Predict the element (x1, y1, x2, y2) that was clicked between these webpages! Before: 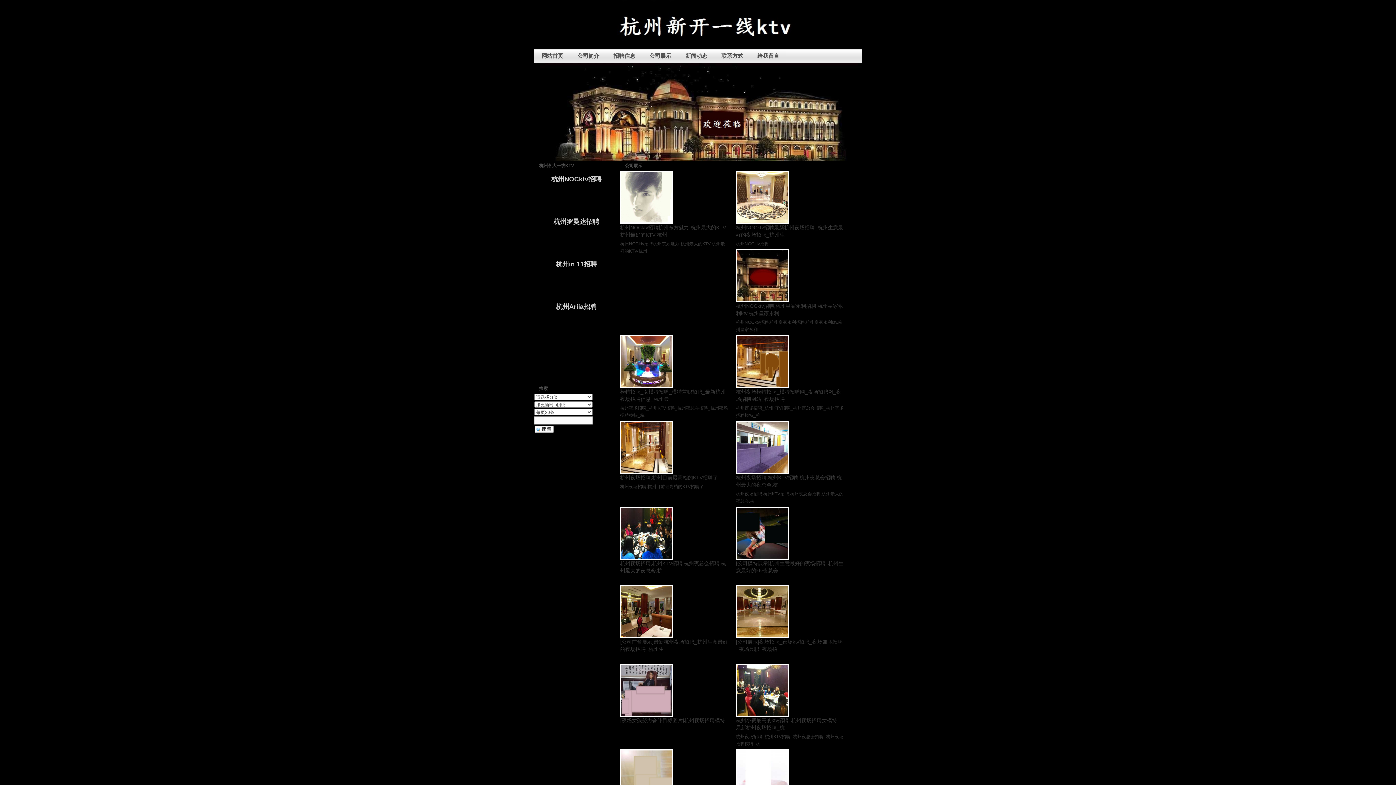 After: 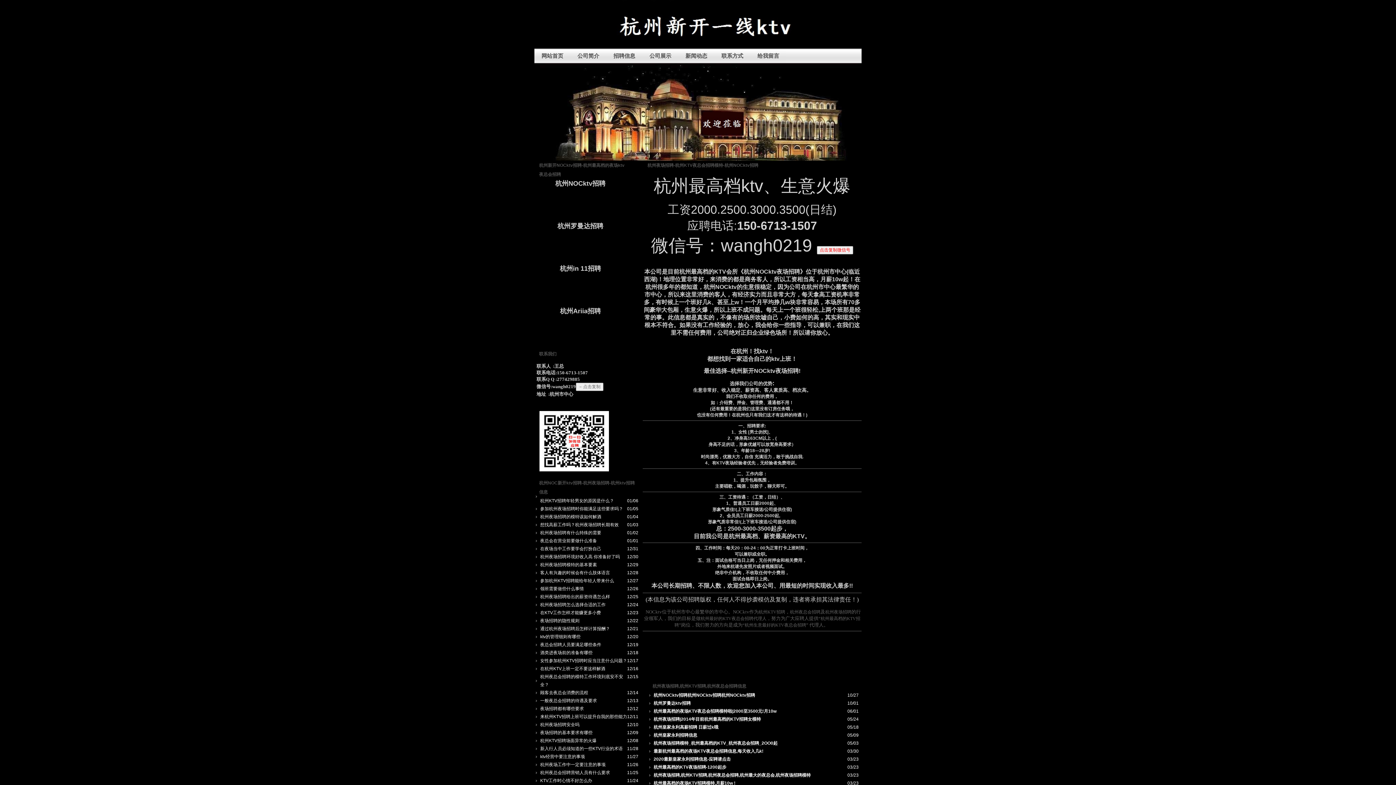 Action: label: 杭州NOCktv招聘 bbox: (551, 177, 601, 182)